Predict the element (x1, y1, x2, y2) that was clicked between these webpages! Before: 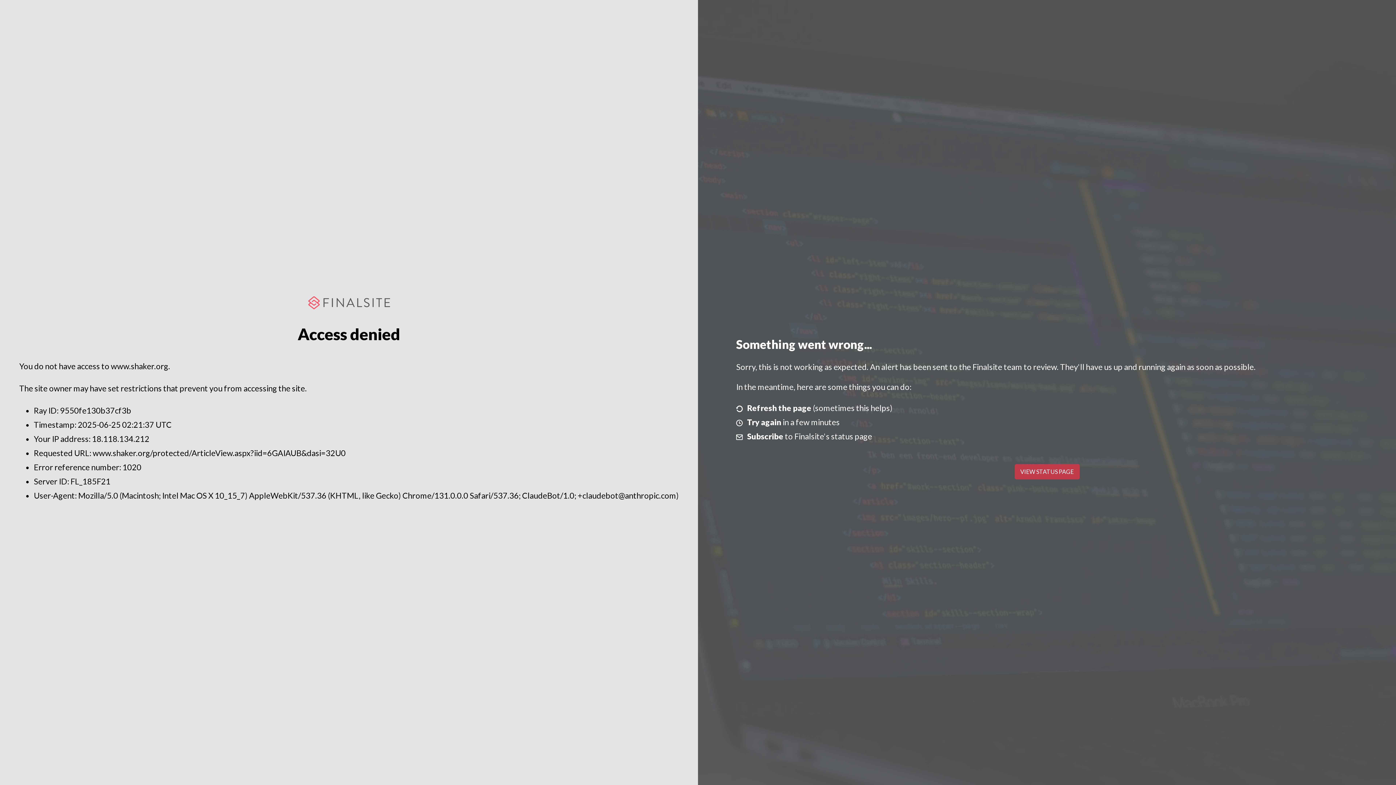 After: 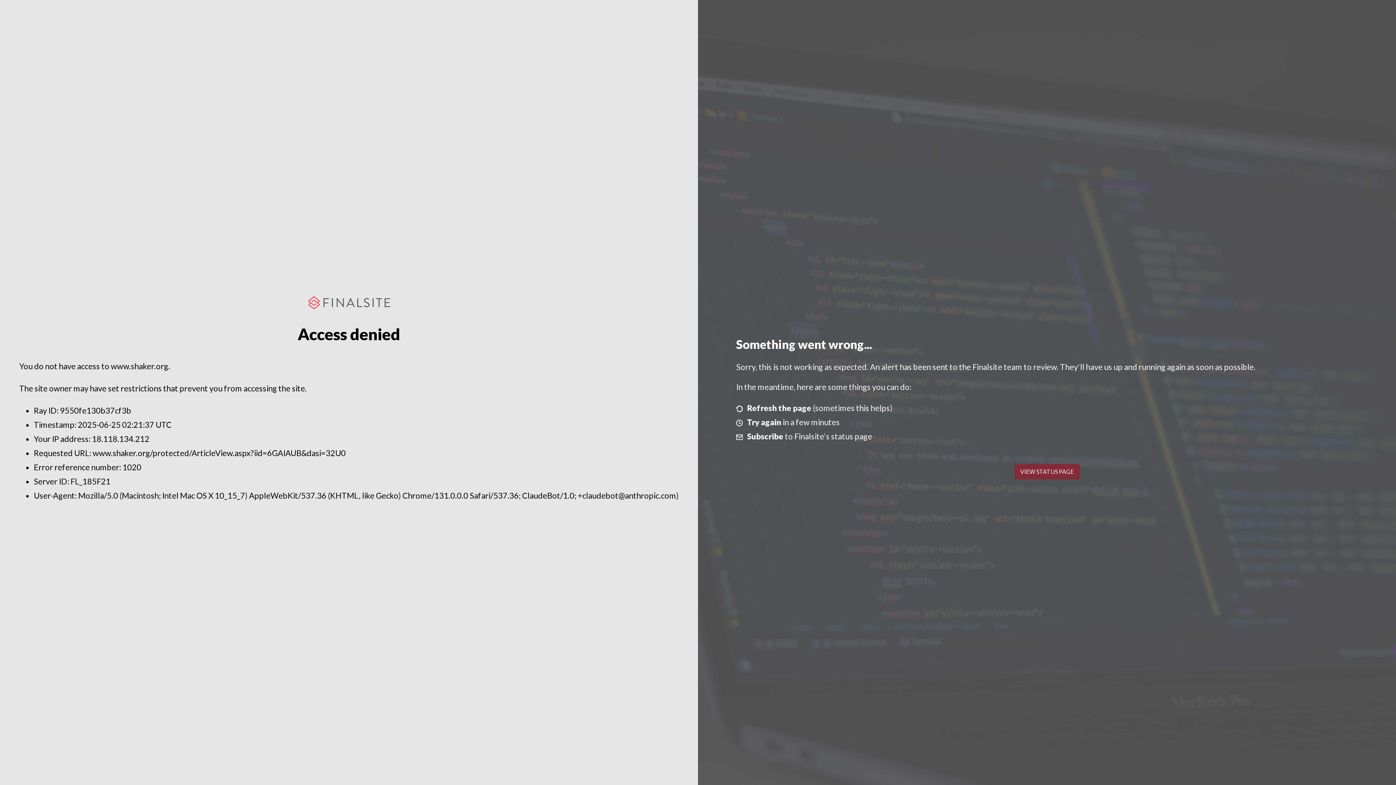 Action: label: VIEW STATUS PAGE bbox: (1014, 464, 1079, 479)